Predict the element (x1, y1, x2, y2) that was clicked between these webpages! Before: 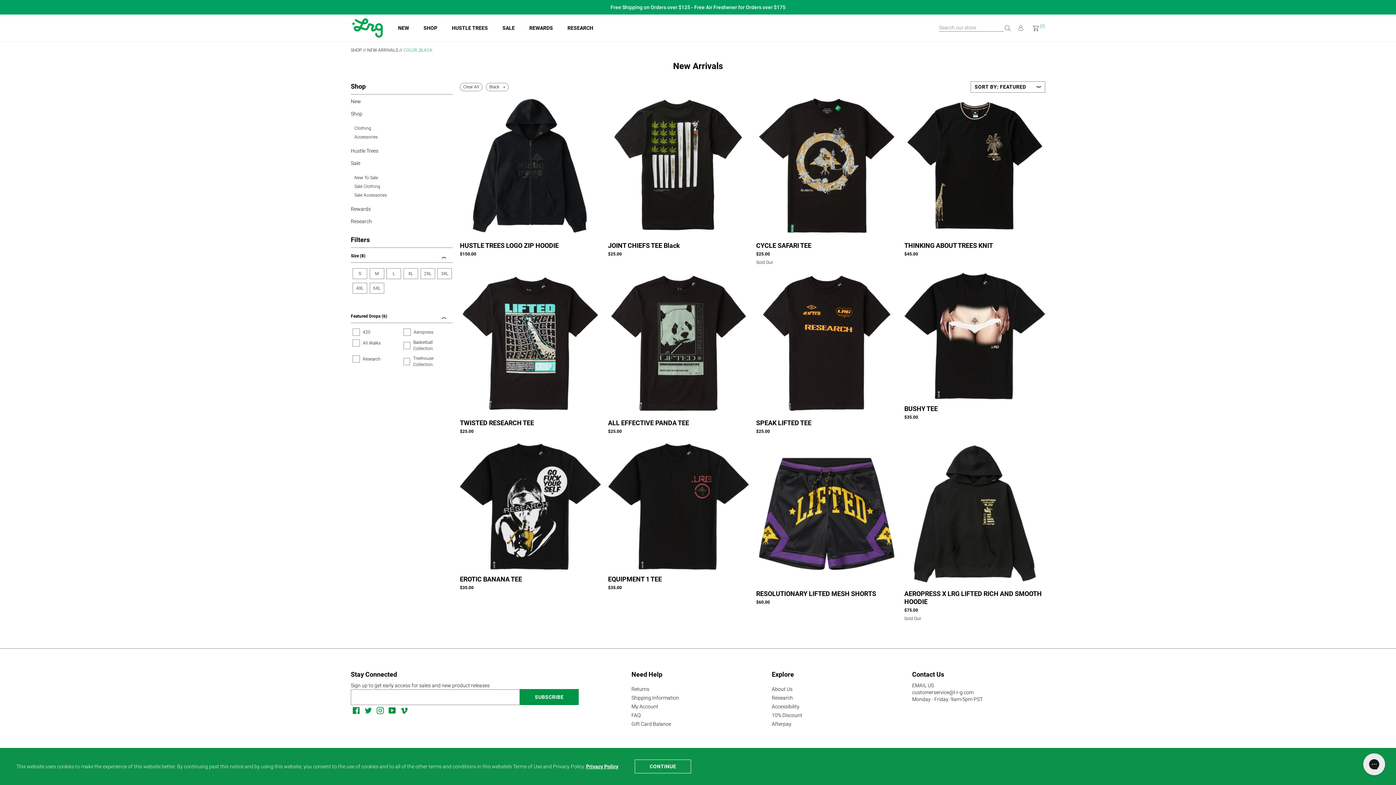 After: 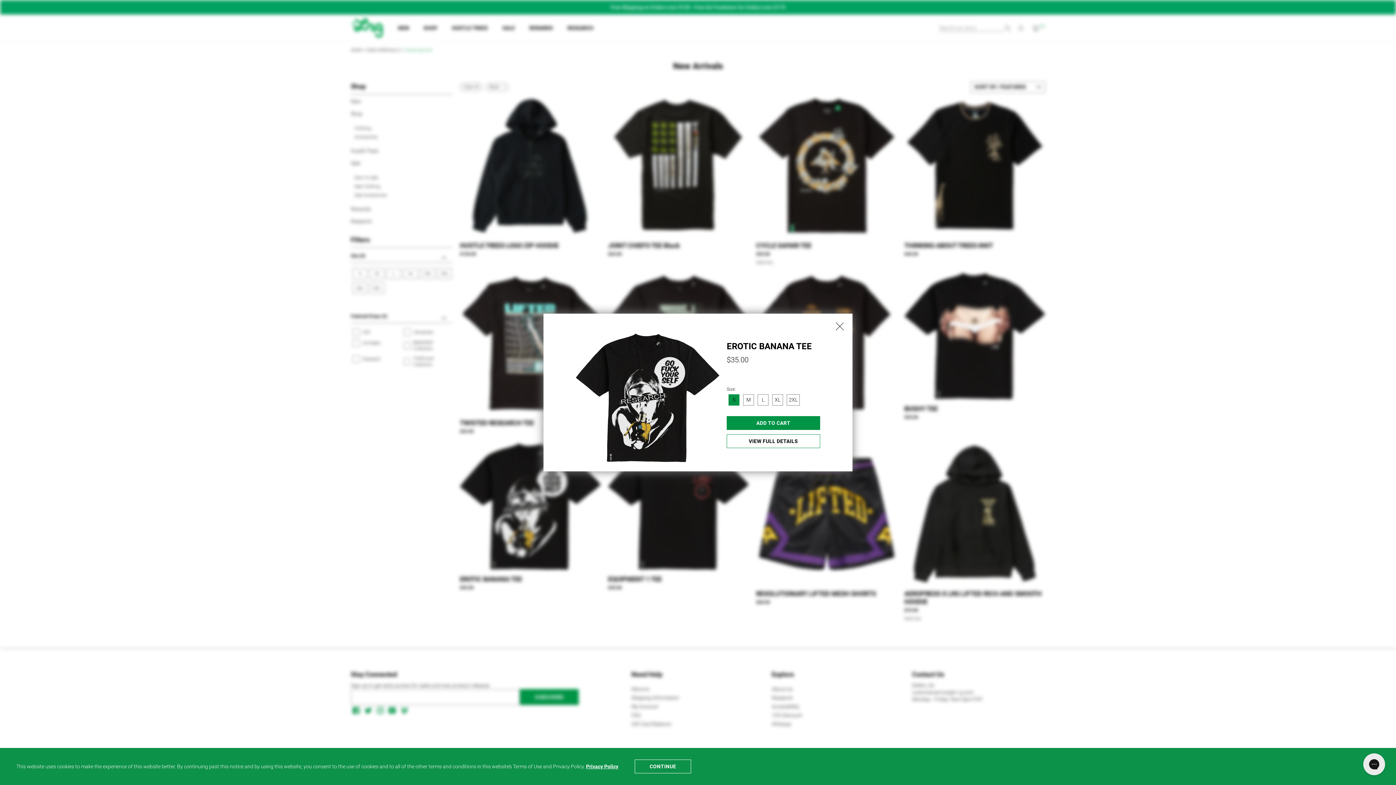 Action: bbox: (460, 443, 600, 572)